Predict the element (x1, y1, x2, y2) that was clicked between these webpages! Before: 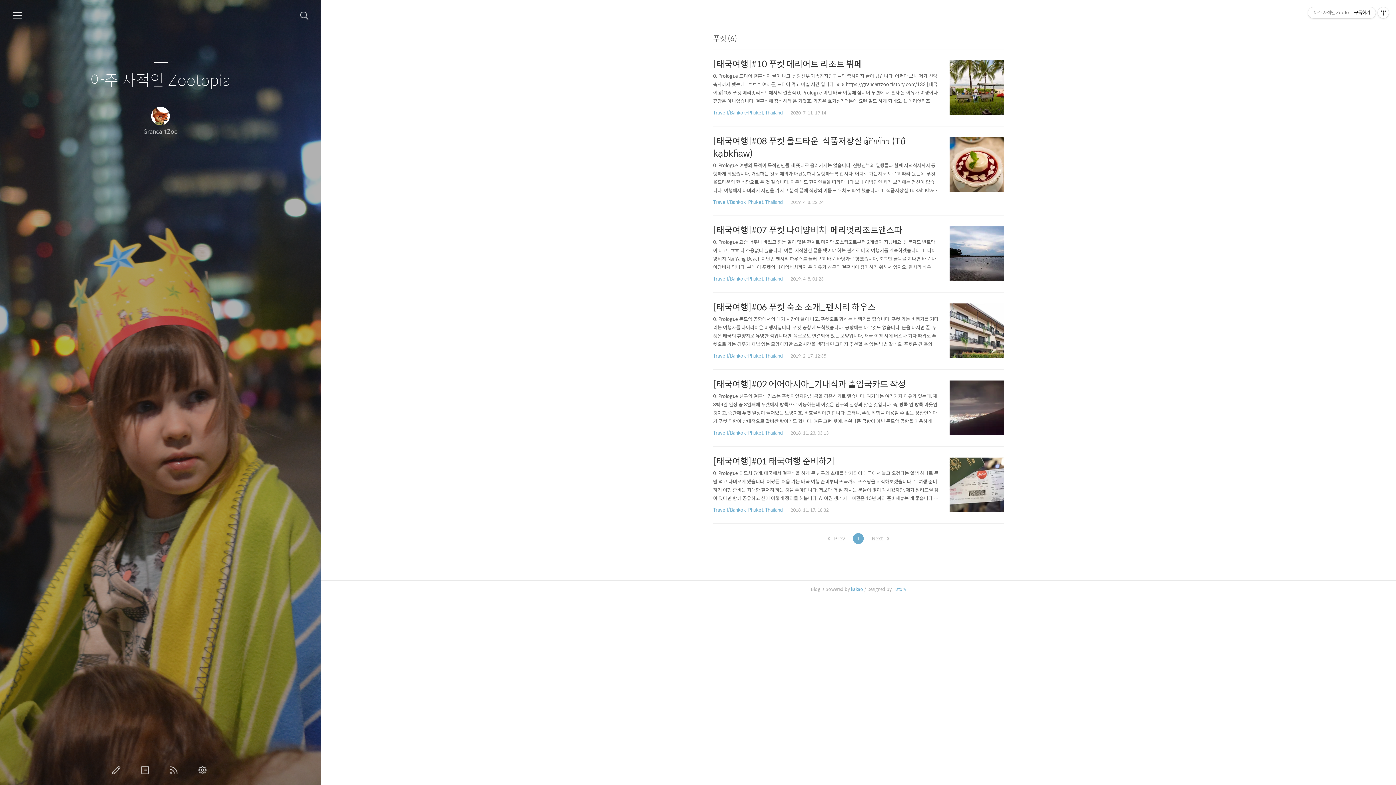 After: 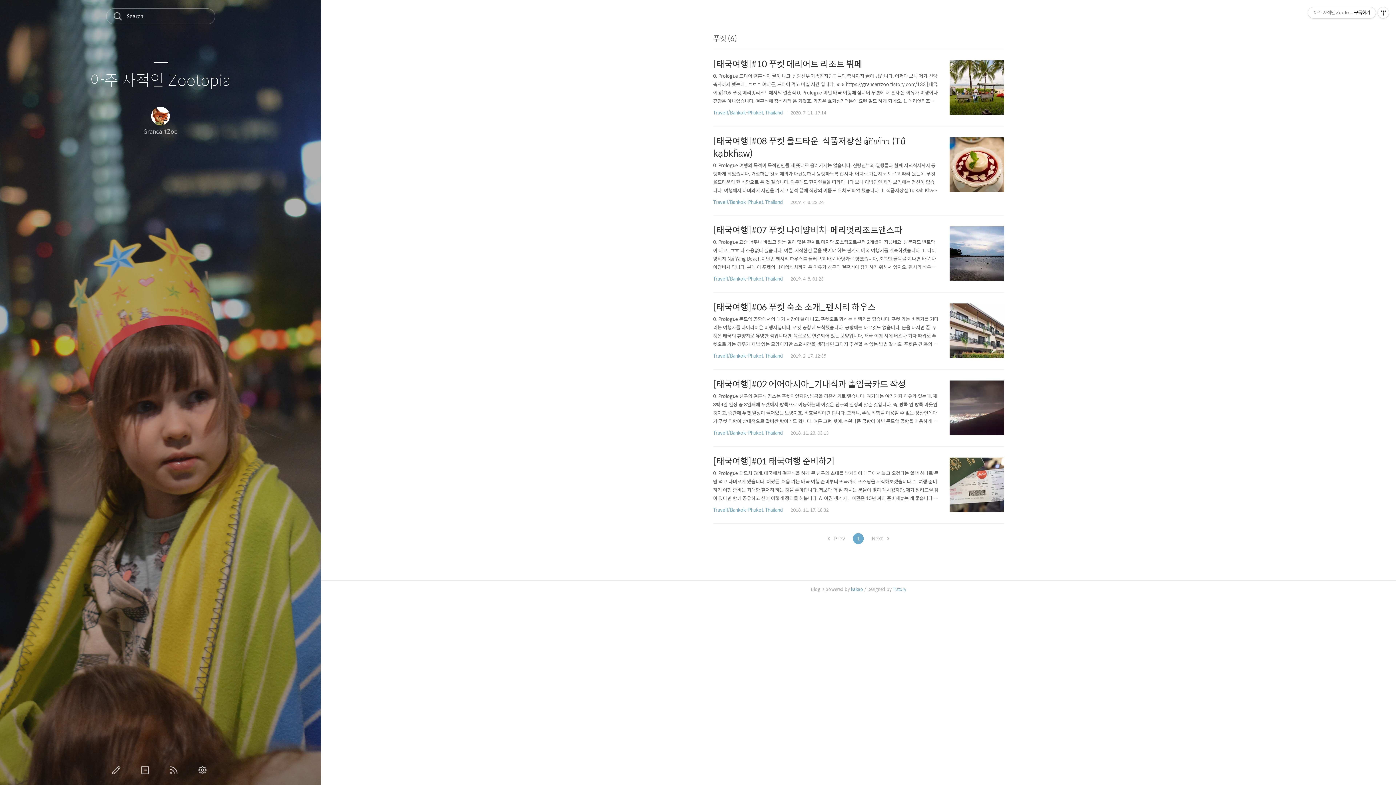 Action: label: 검색하기 bbox: (300, 11, 308, 20)